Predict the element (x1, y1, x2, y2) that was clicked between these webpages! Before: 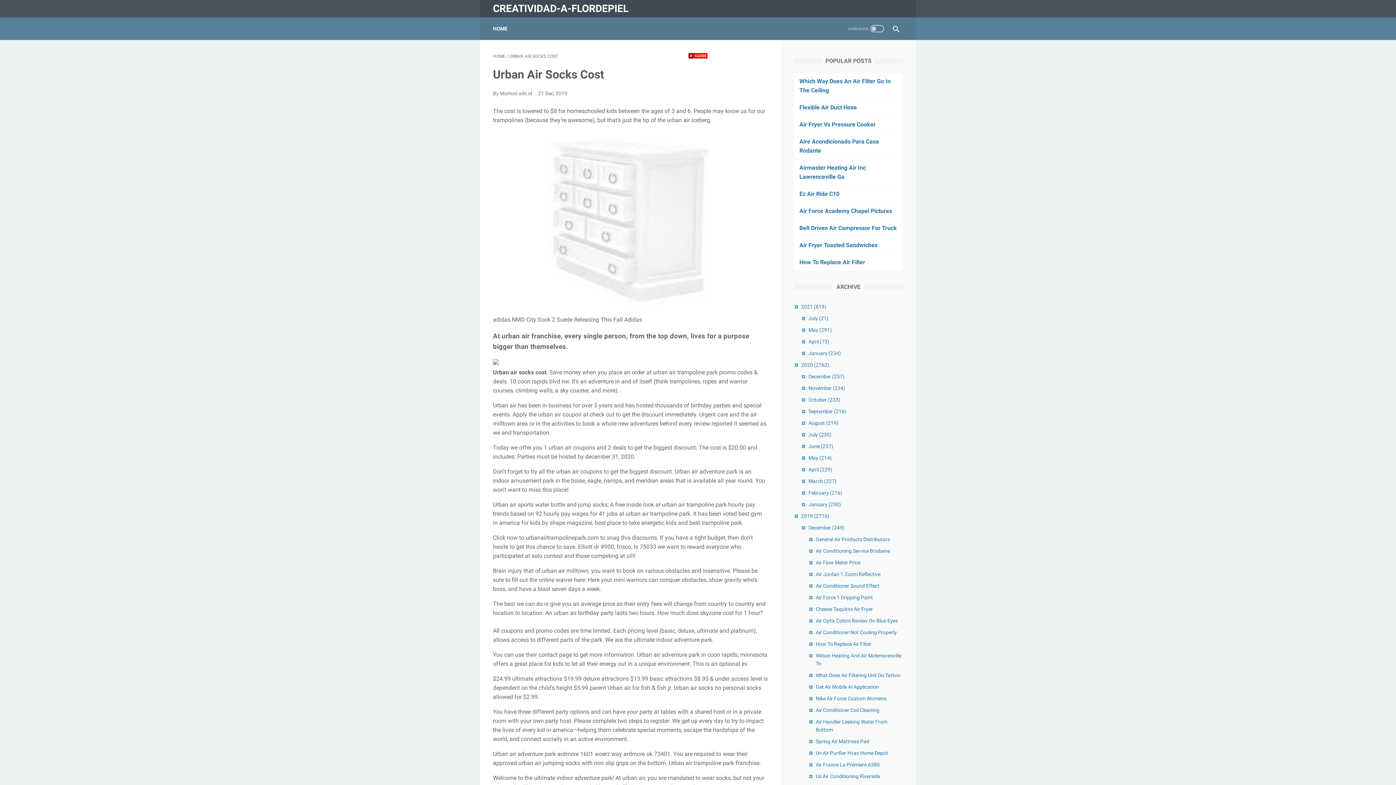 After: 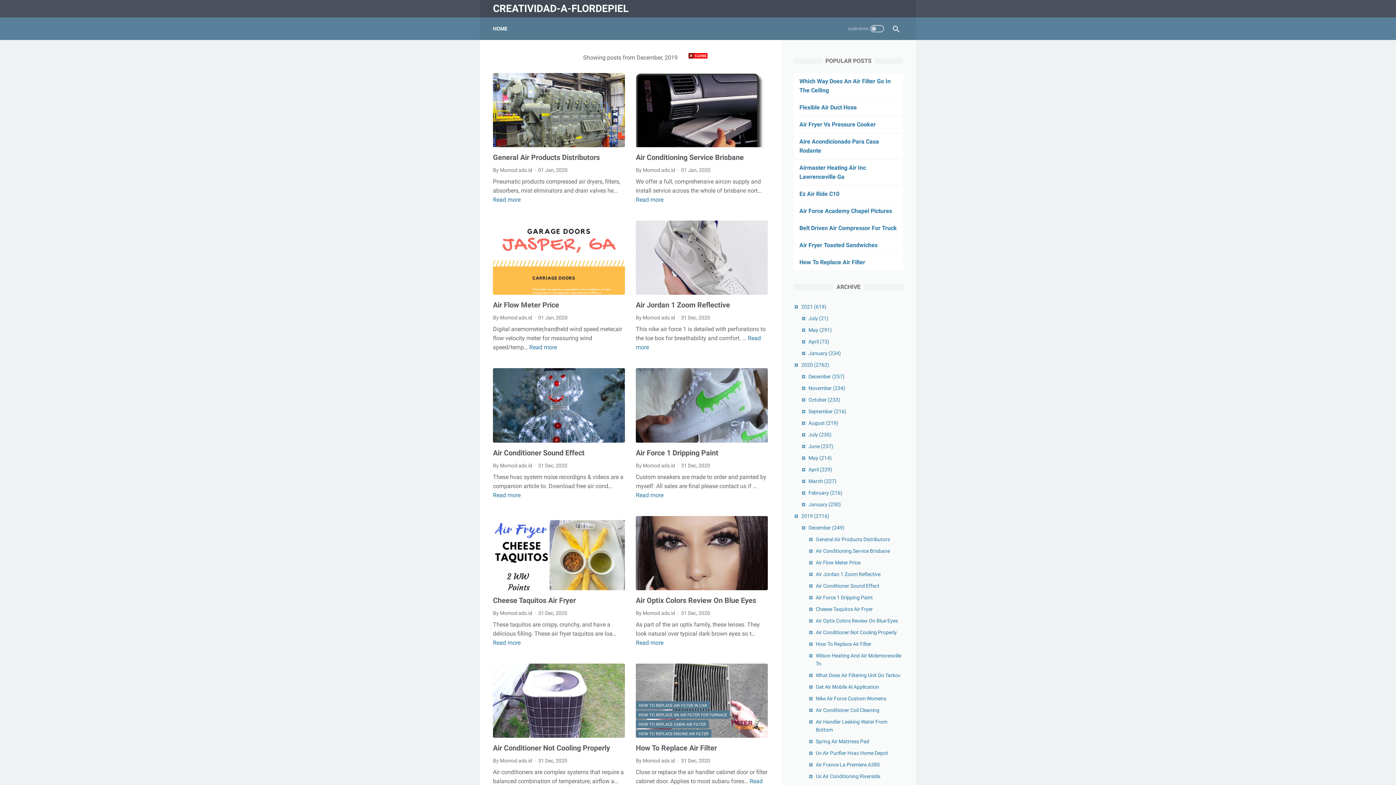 Action: label: December (249) bbox: (808, 525, 844, 530)